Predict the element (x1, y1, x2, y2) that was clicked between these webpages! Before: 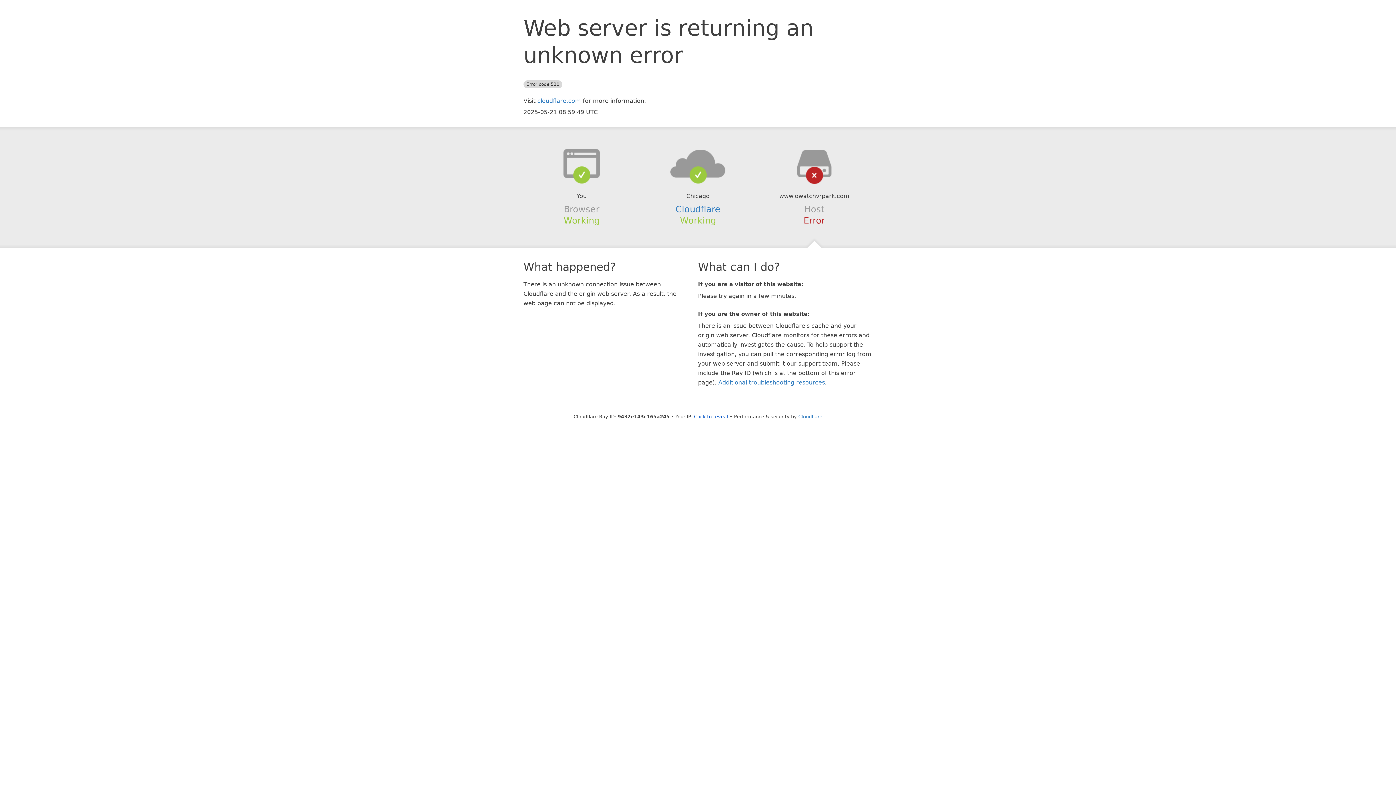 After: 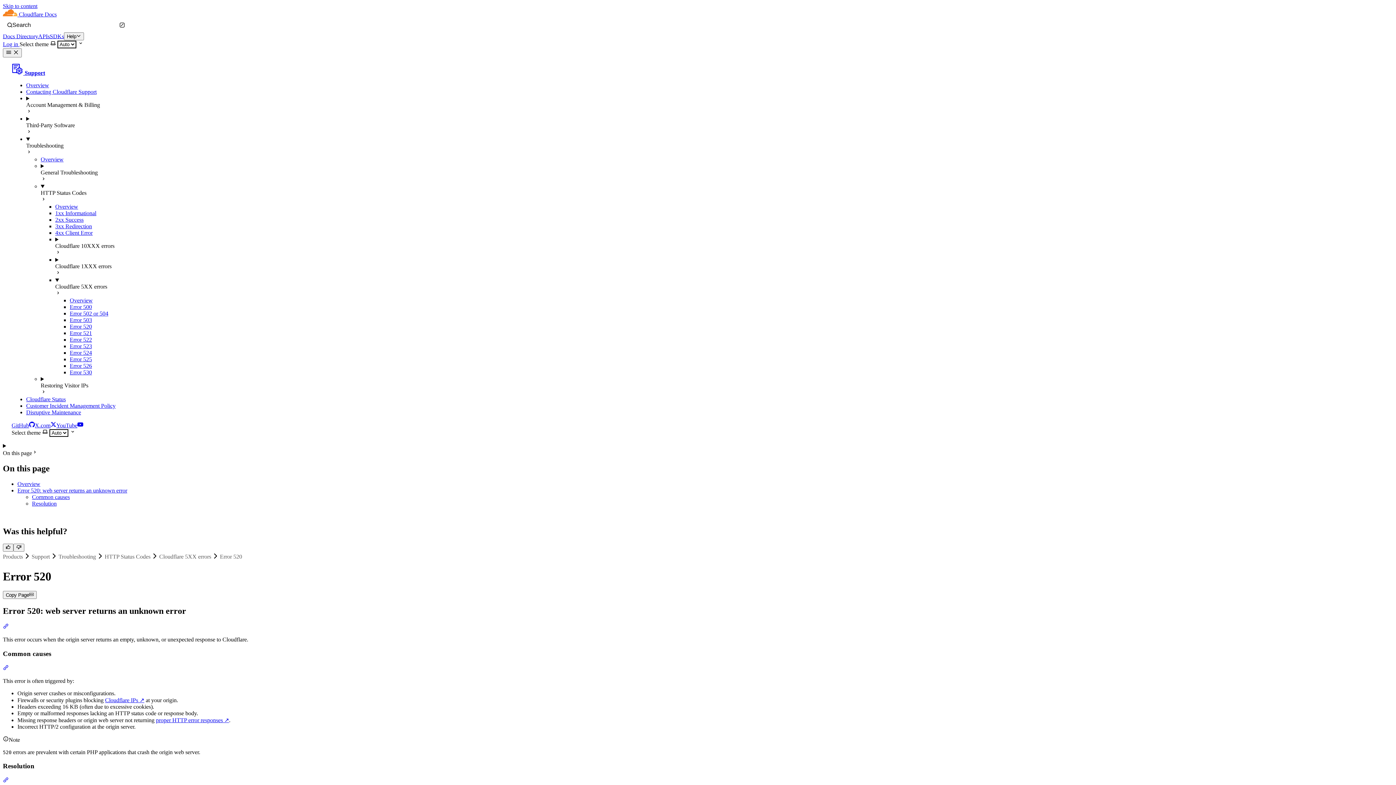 Action: bbox: (718, 379, 825, 386) label: Additional troubleshooting resources